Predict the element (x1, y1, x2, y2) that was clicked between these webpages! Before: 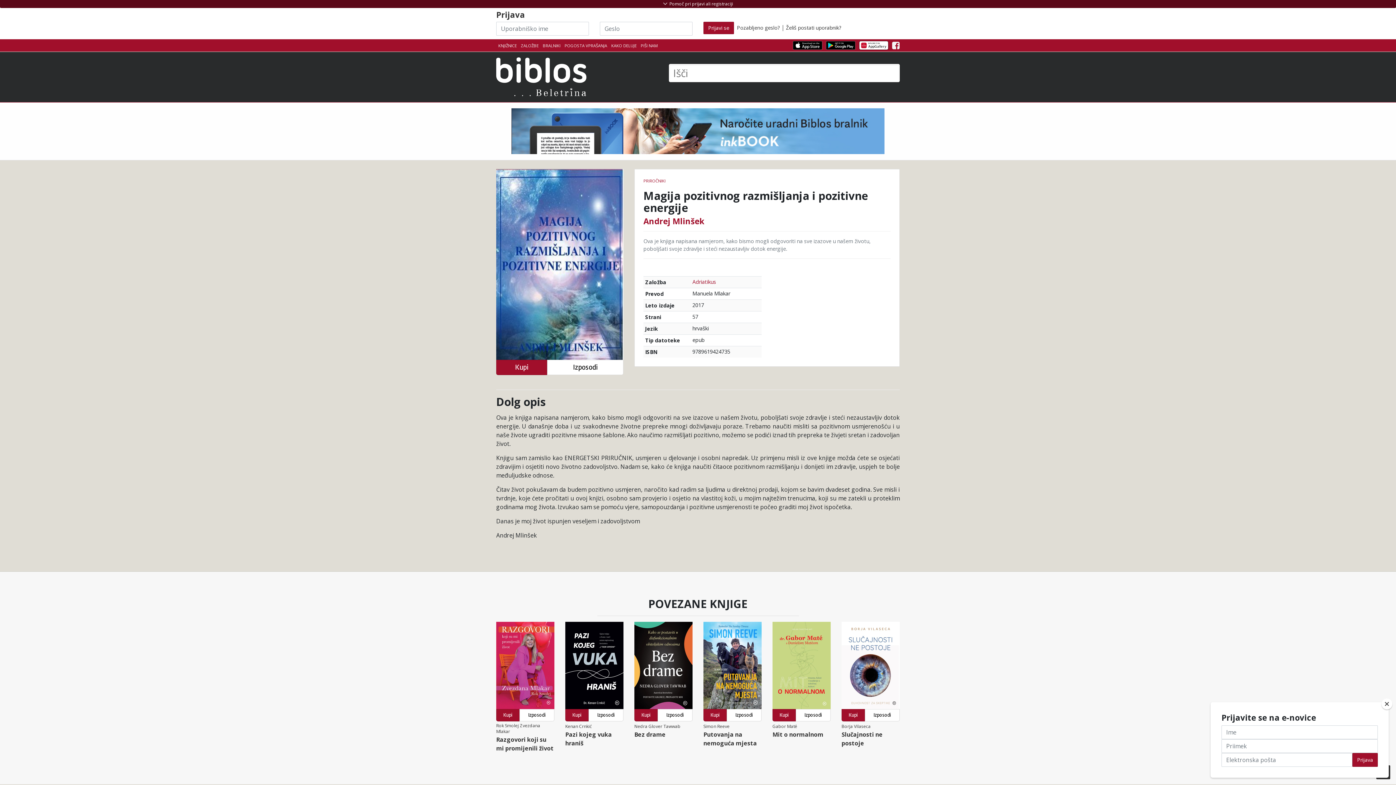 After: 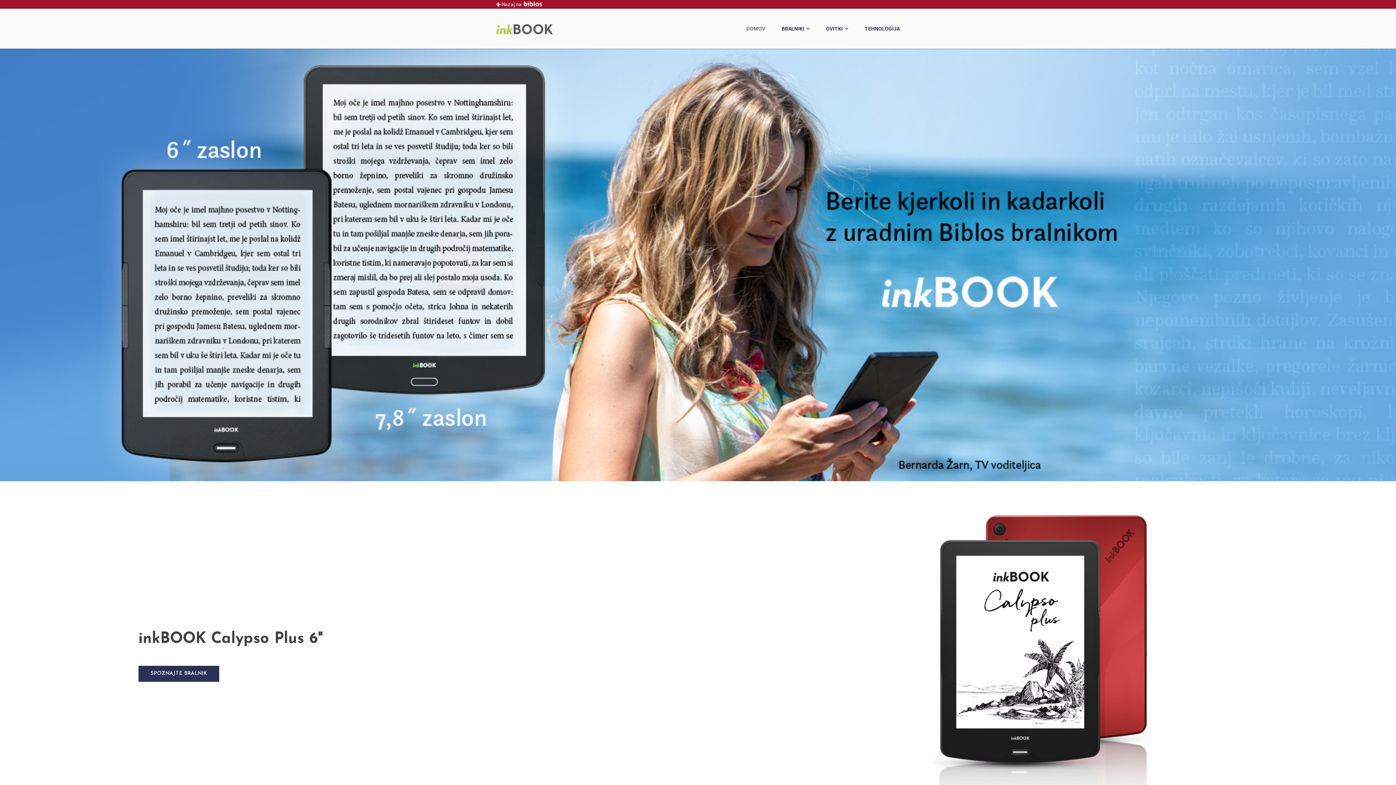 Action: bbox: (511, 126, 884, 134)